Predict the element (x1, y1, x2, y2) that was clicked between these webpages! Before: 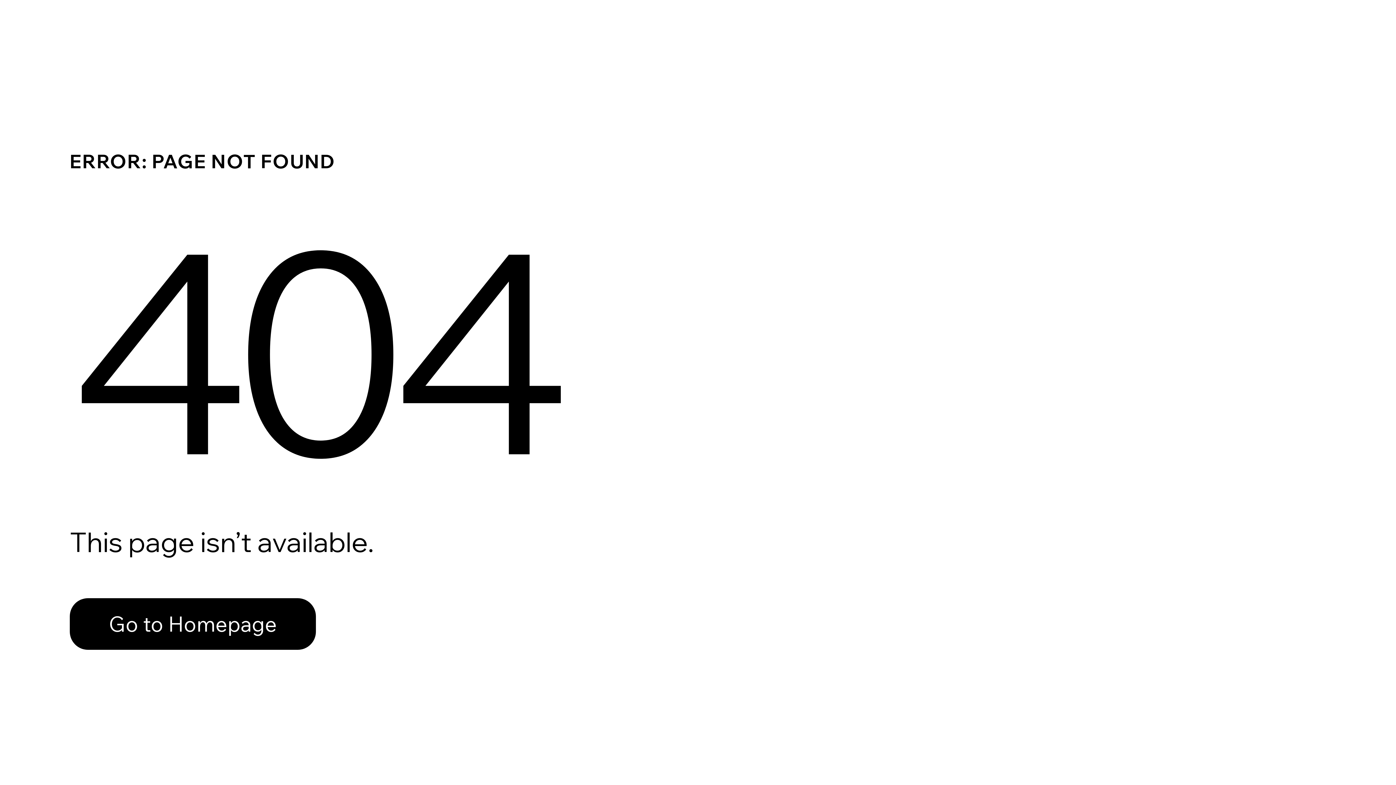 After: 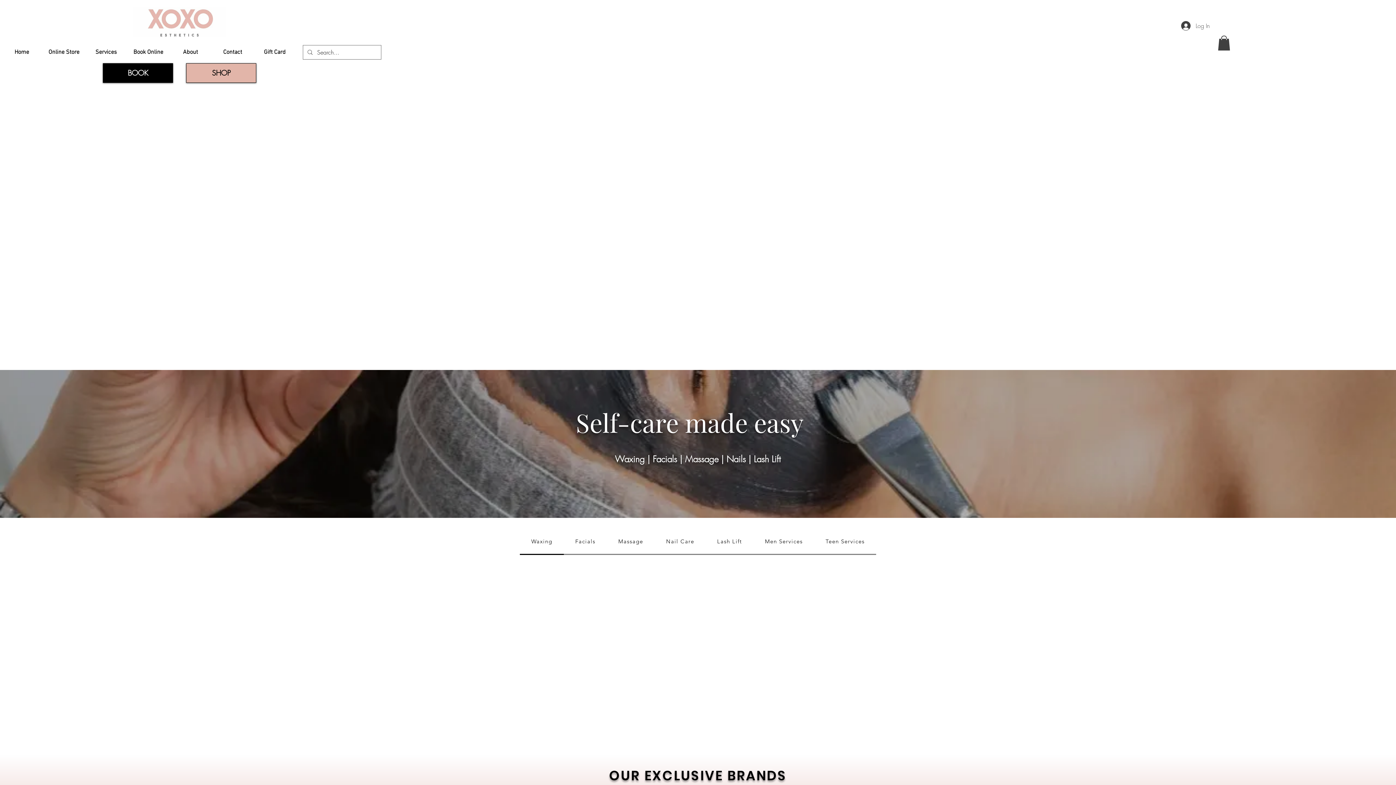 Action: bbox: (69, 598, 316, 650) label: Go to Homepage